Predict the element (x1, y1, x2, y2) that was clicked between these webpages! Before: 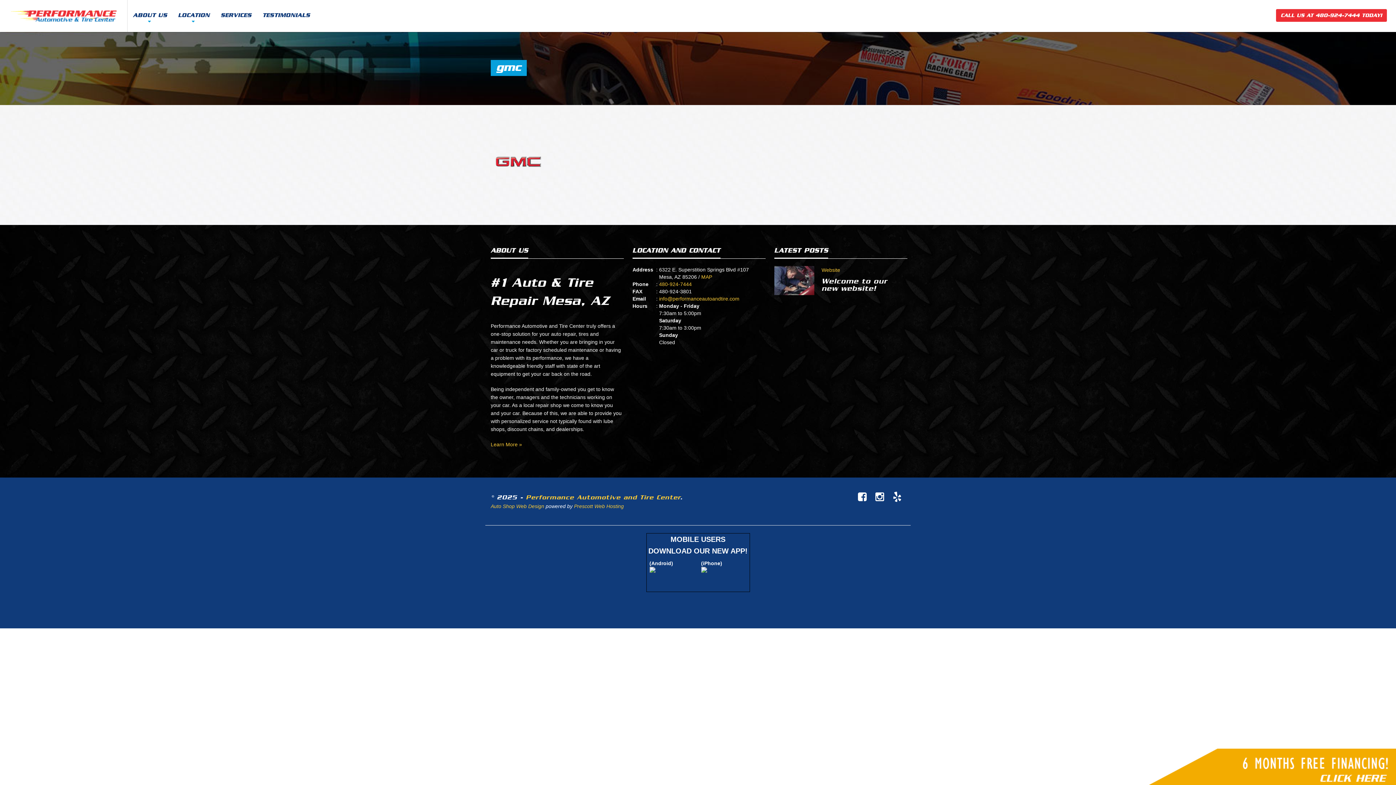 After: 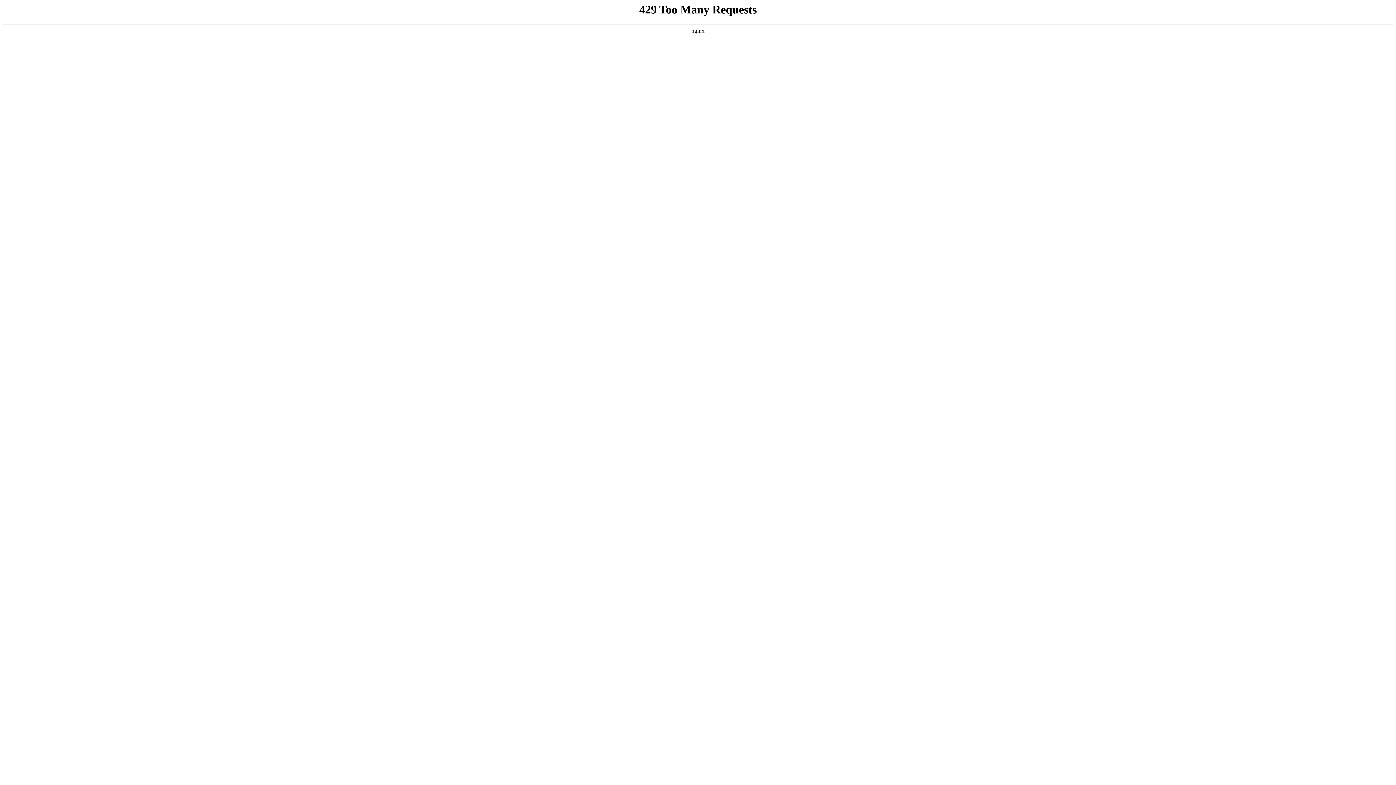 Action: bbox: (526, 493, 680, 501) label: Performance Automotive and Tire Center